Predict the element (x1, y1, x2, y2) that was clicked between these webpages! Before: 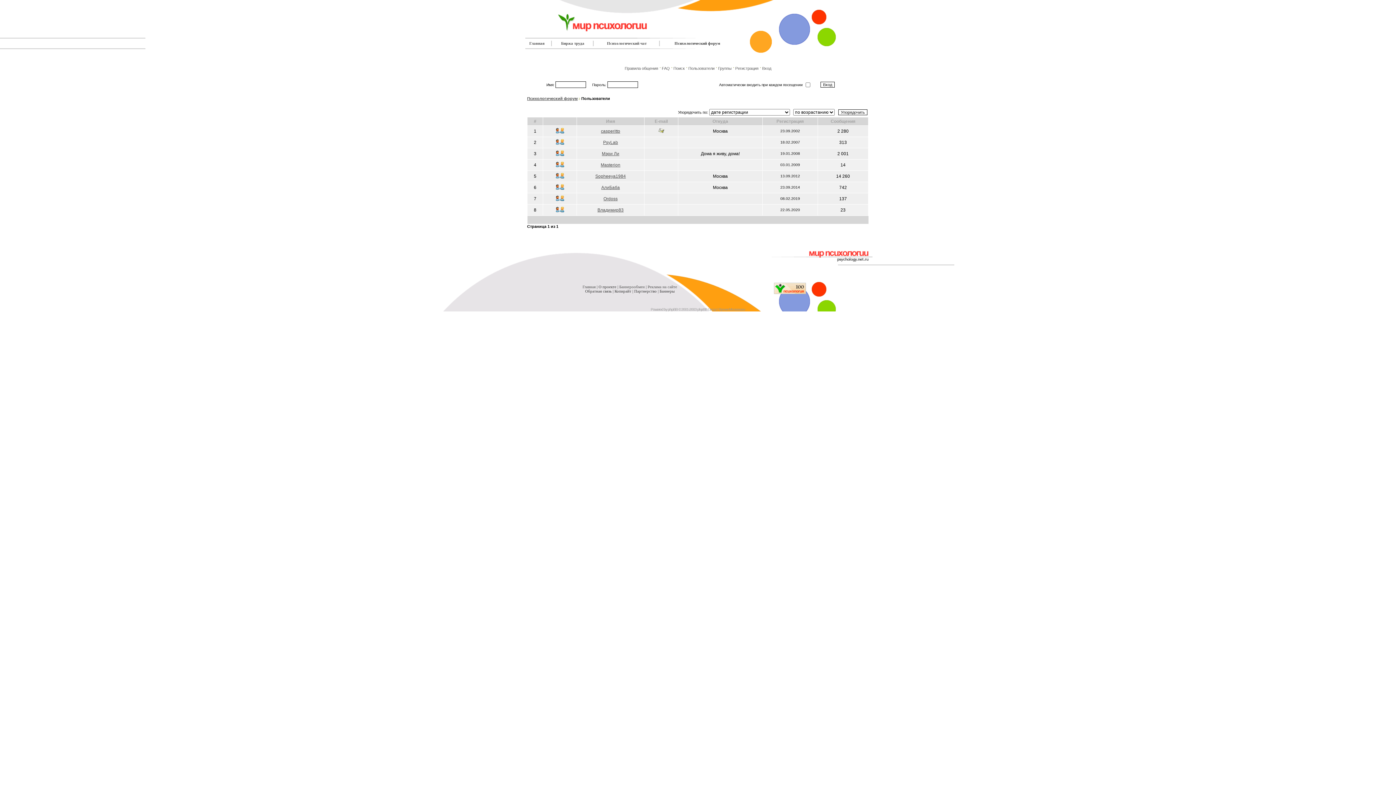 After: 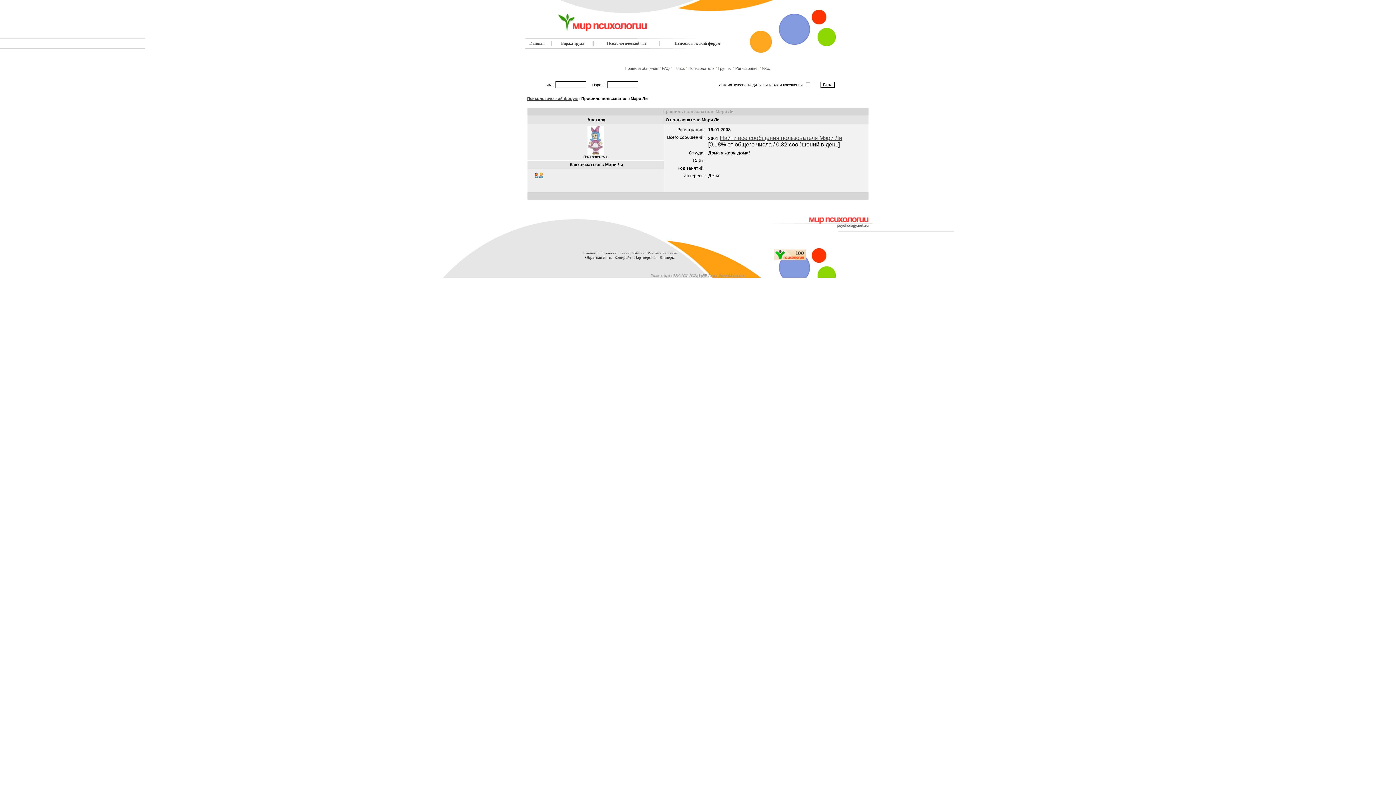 Action: bbox: (602, 151, 619, 156) label: Мэри Ли